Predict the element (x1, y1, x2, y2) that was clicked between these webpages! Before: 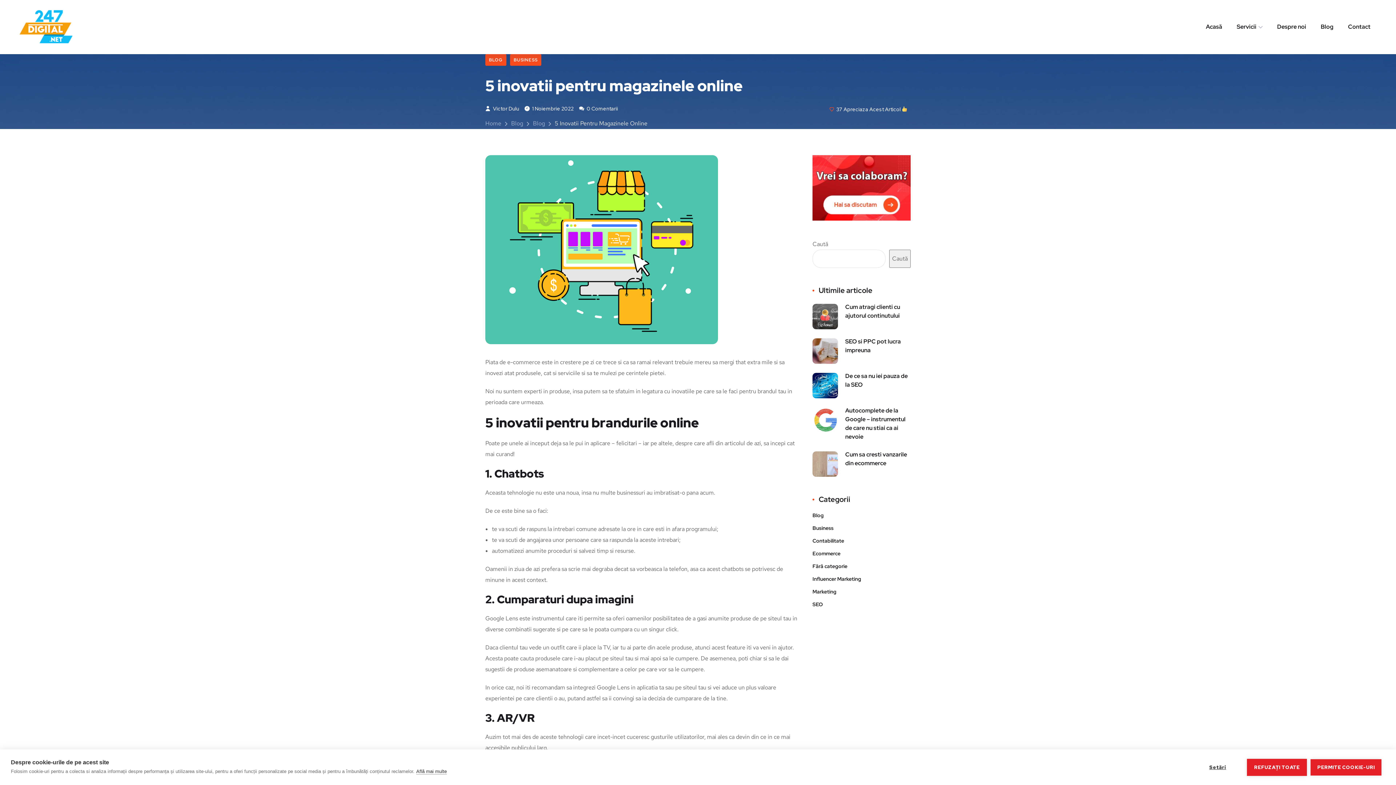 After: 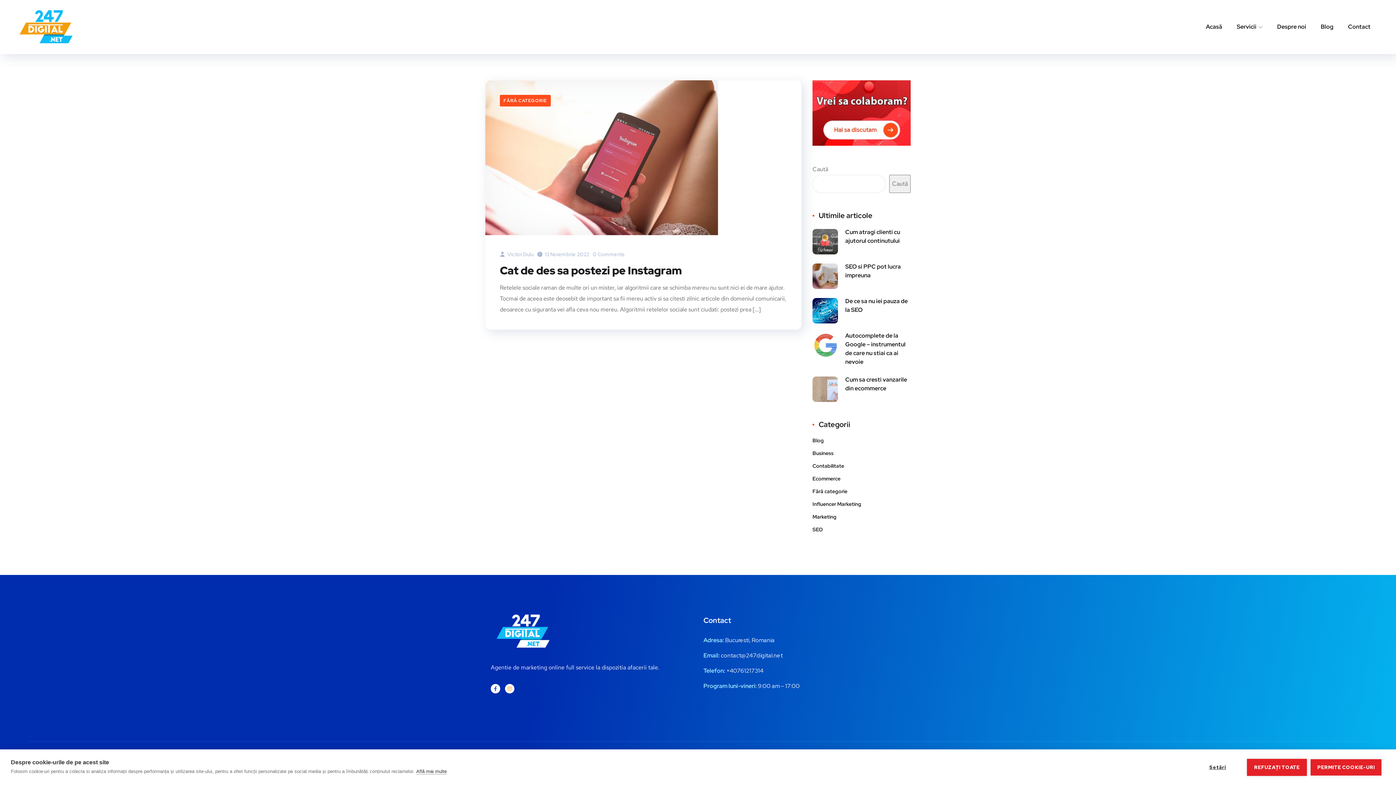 Action: label: Fără categorie bbox: (812, 562, 847, 570)